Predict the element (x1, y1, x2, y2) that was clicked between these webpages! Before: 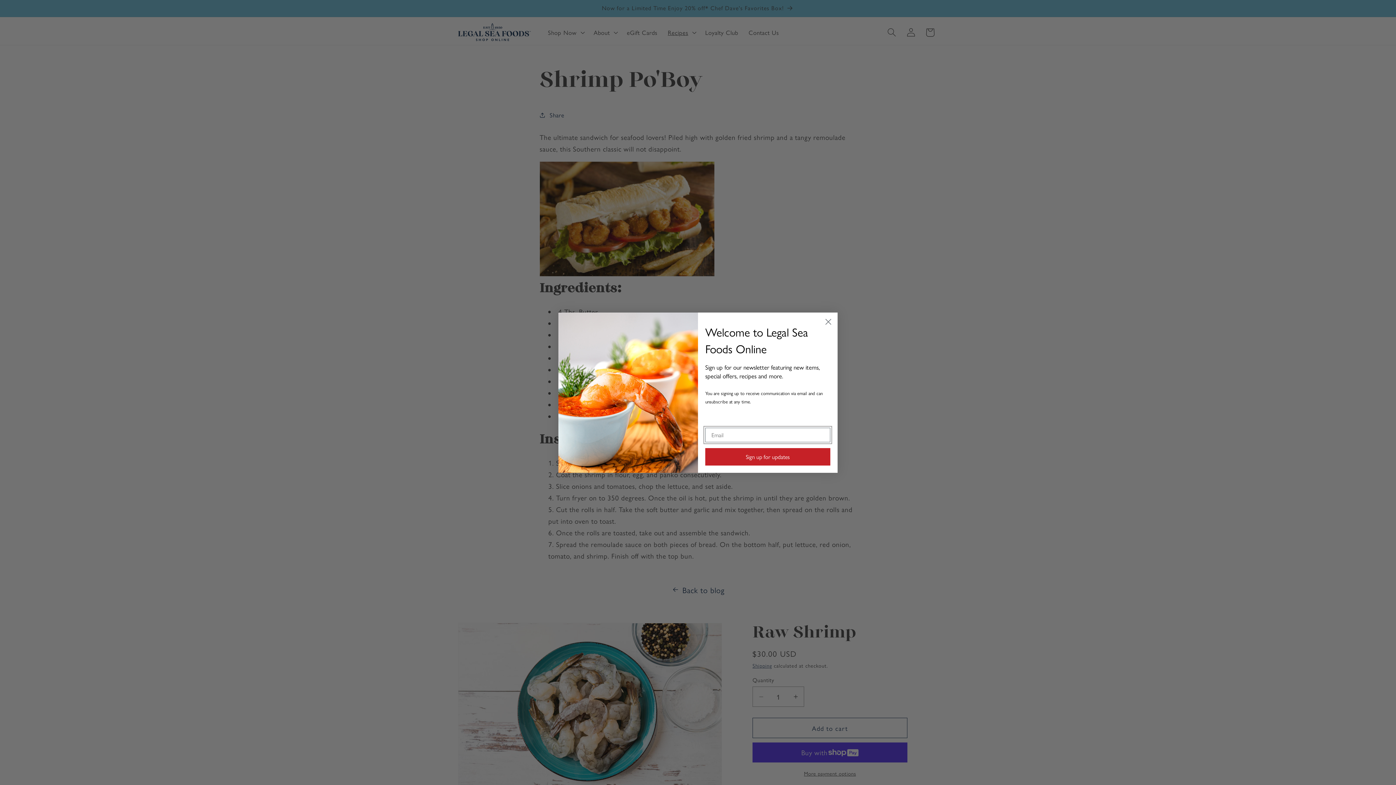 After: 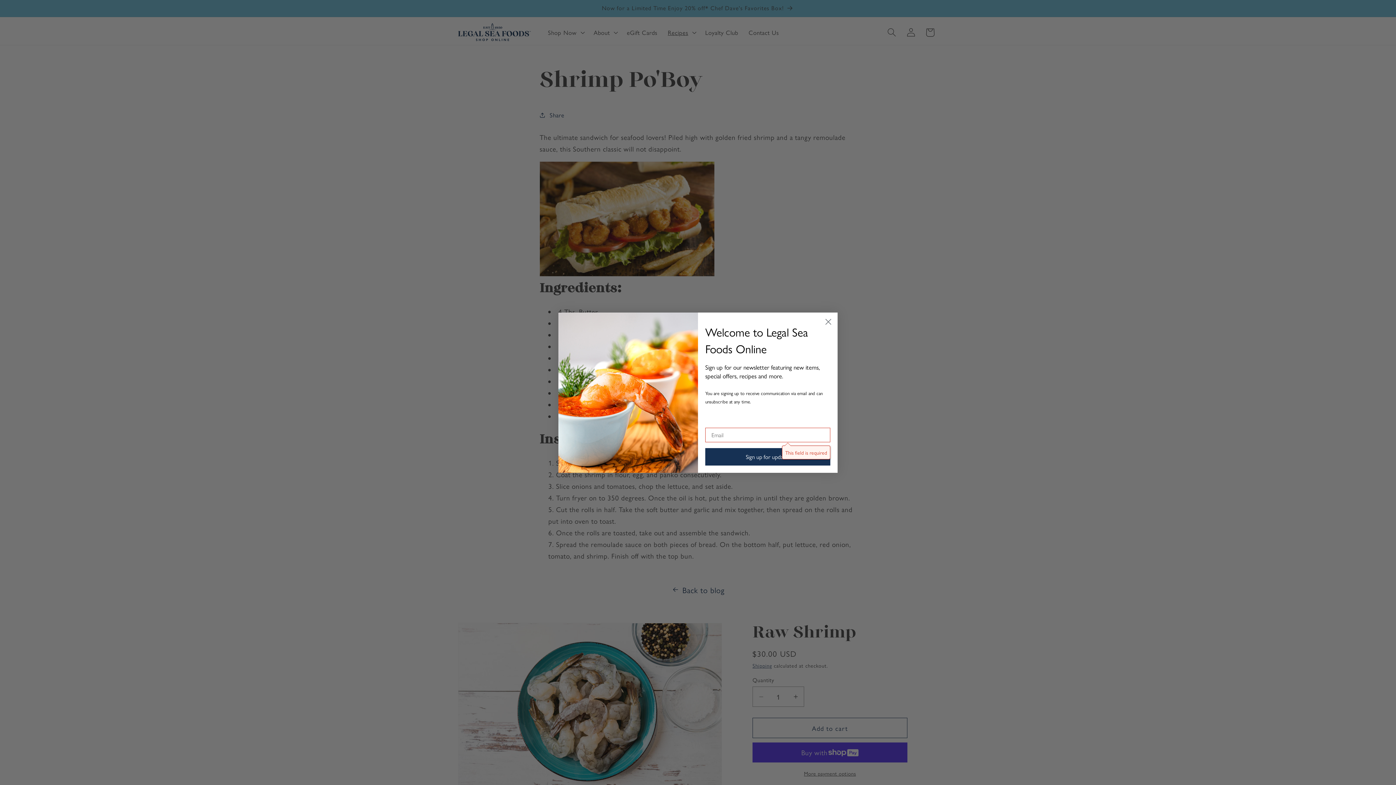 Action: bbox: (705, 448, 830, 465) label: Sign up for updates